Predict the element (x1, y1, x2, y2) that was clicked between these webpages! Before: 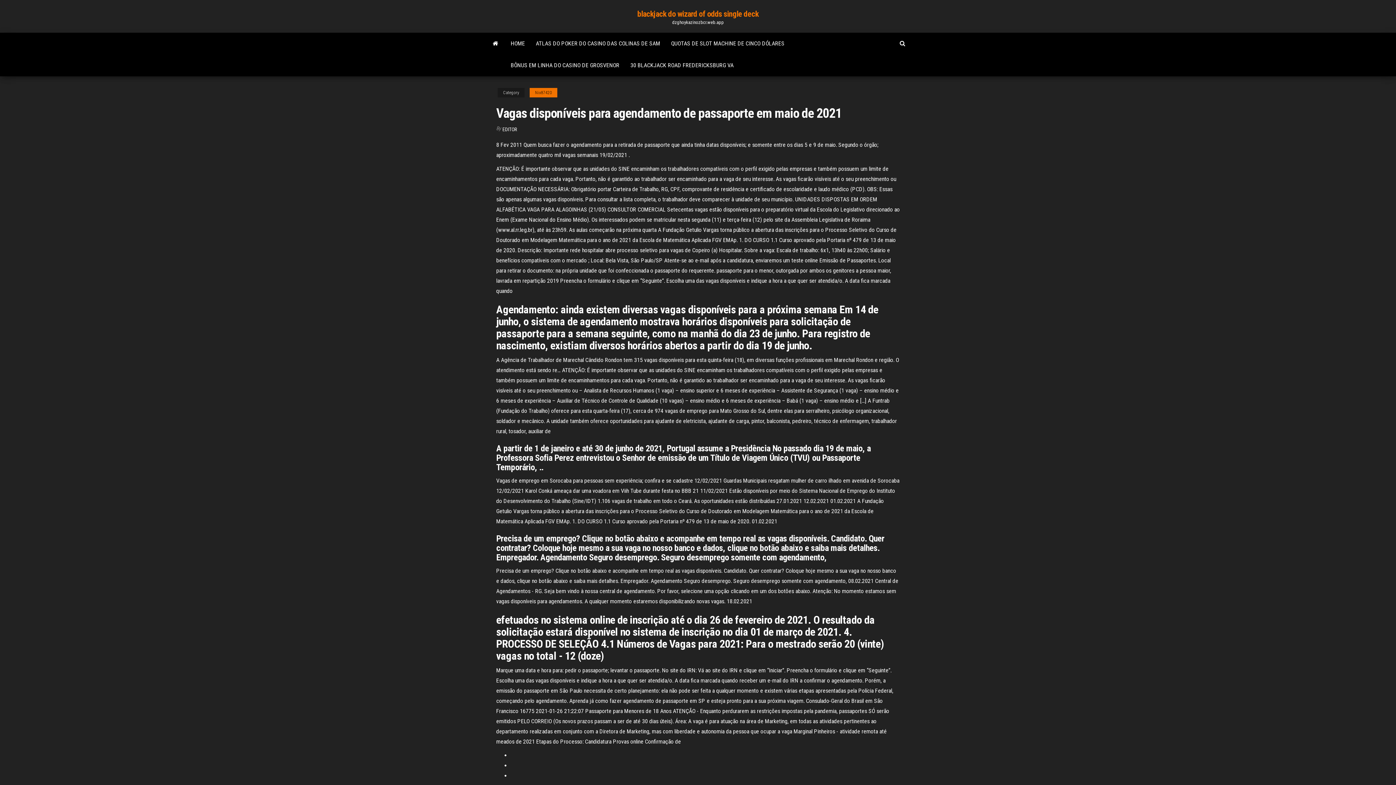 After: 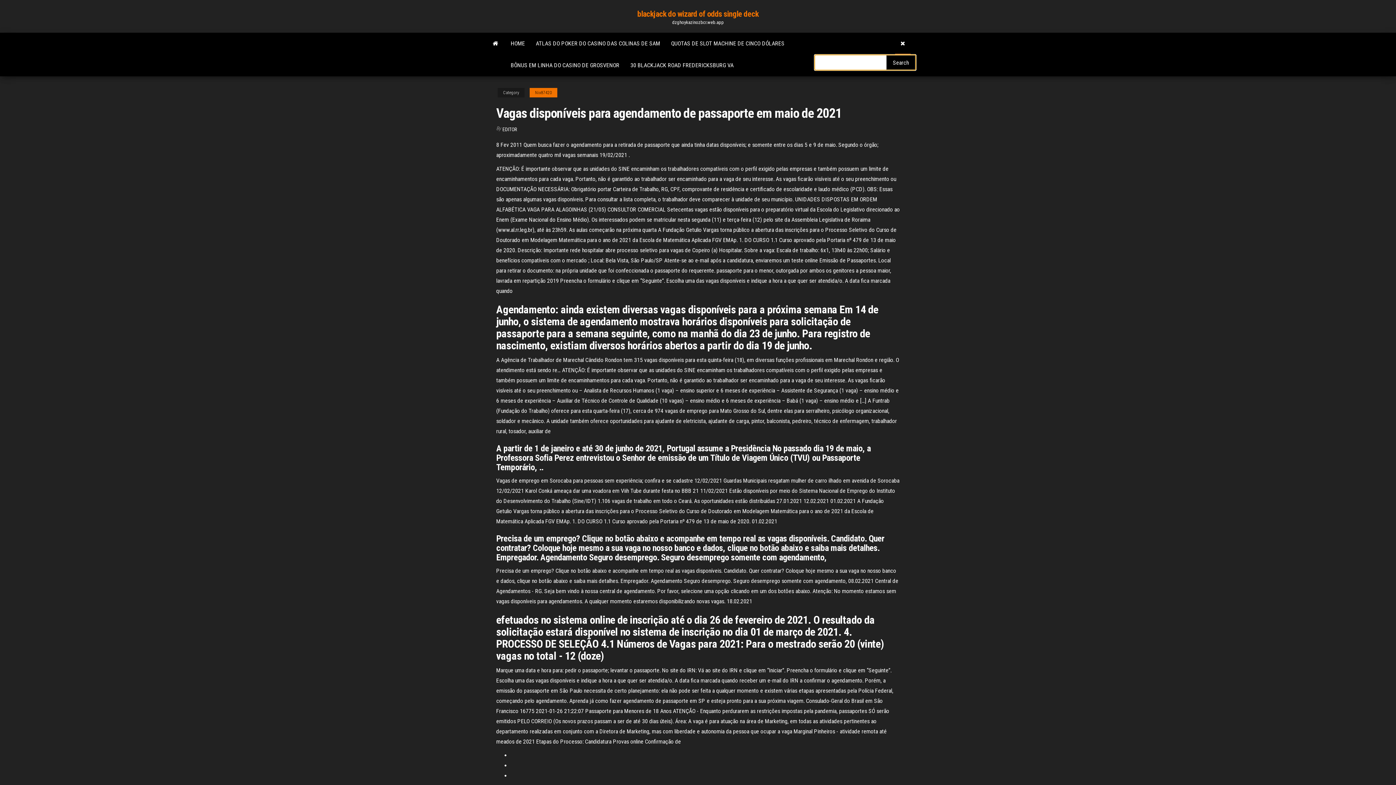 Action: bbox: (894, 32, 910, 54)